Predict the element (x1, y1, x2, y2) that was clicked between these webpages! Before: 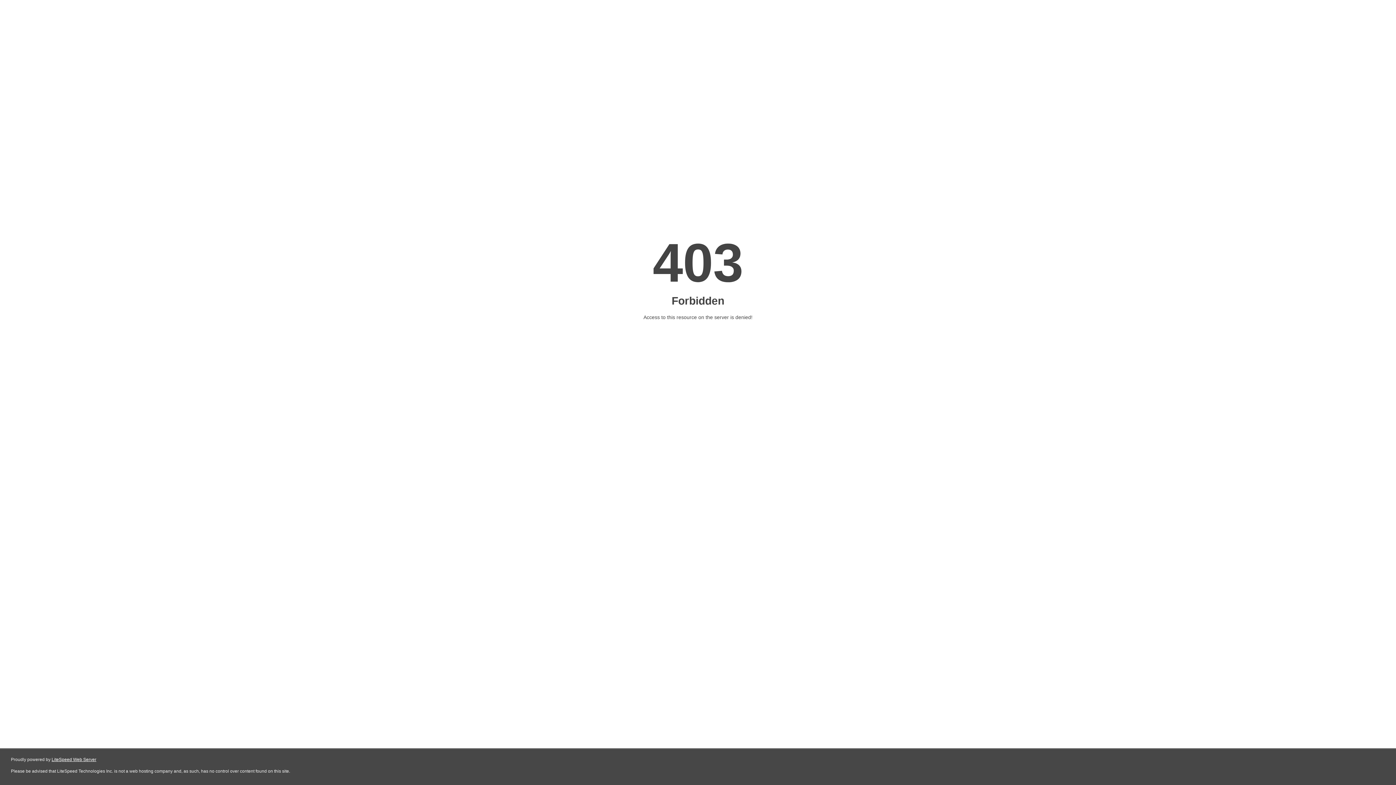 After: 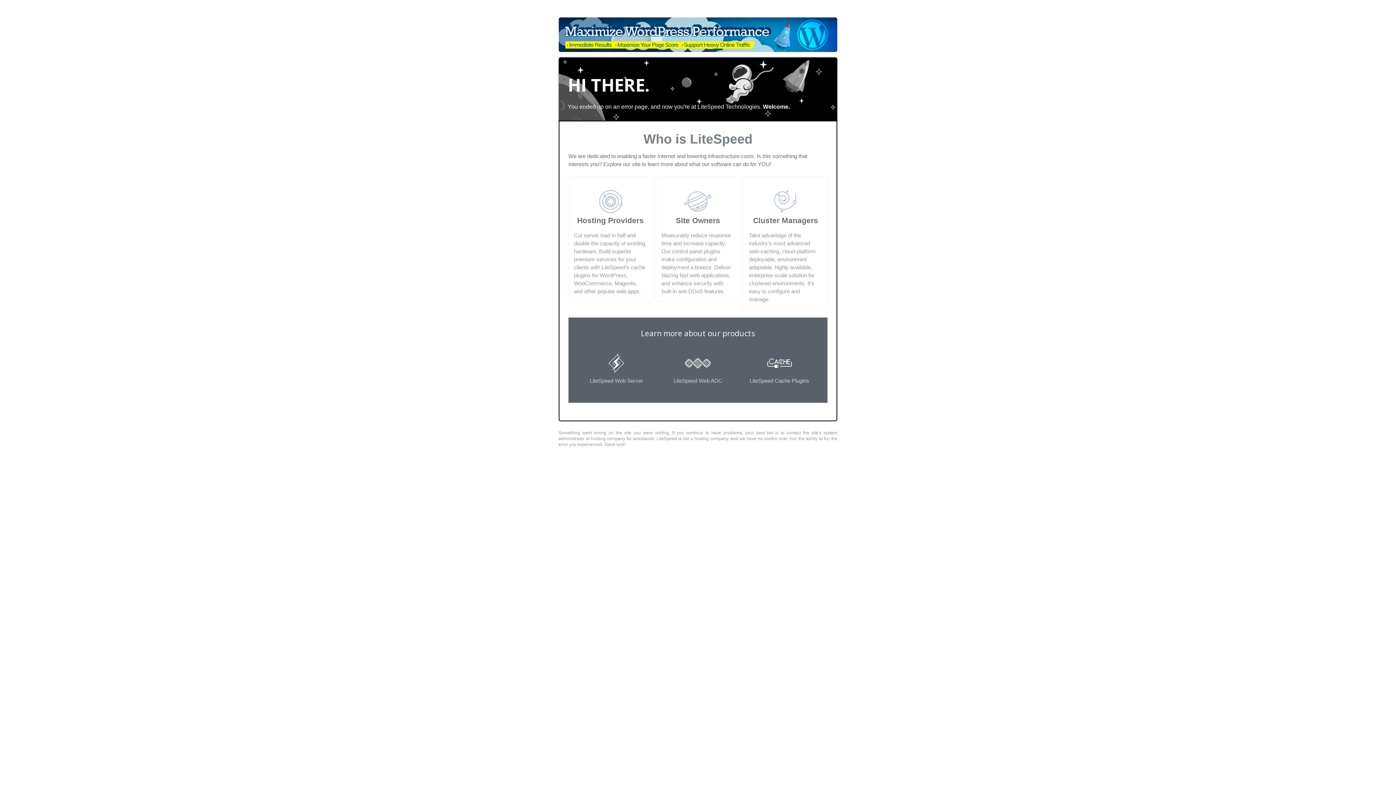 Action: bbox: (51, 757, 96, 762) label: LiteSpeed Web Server